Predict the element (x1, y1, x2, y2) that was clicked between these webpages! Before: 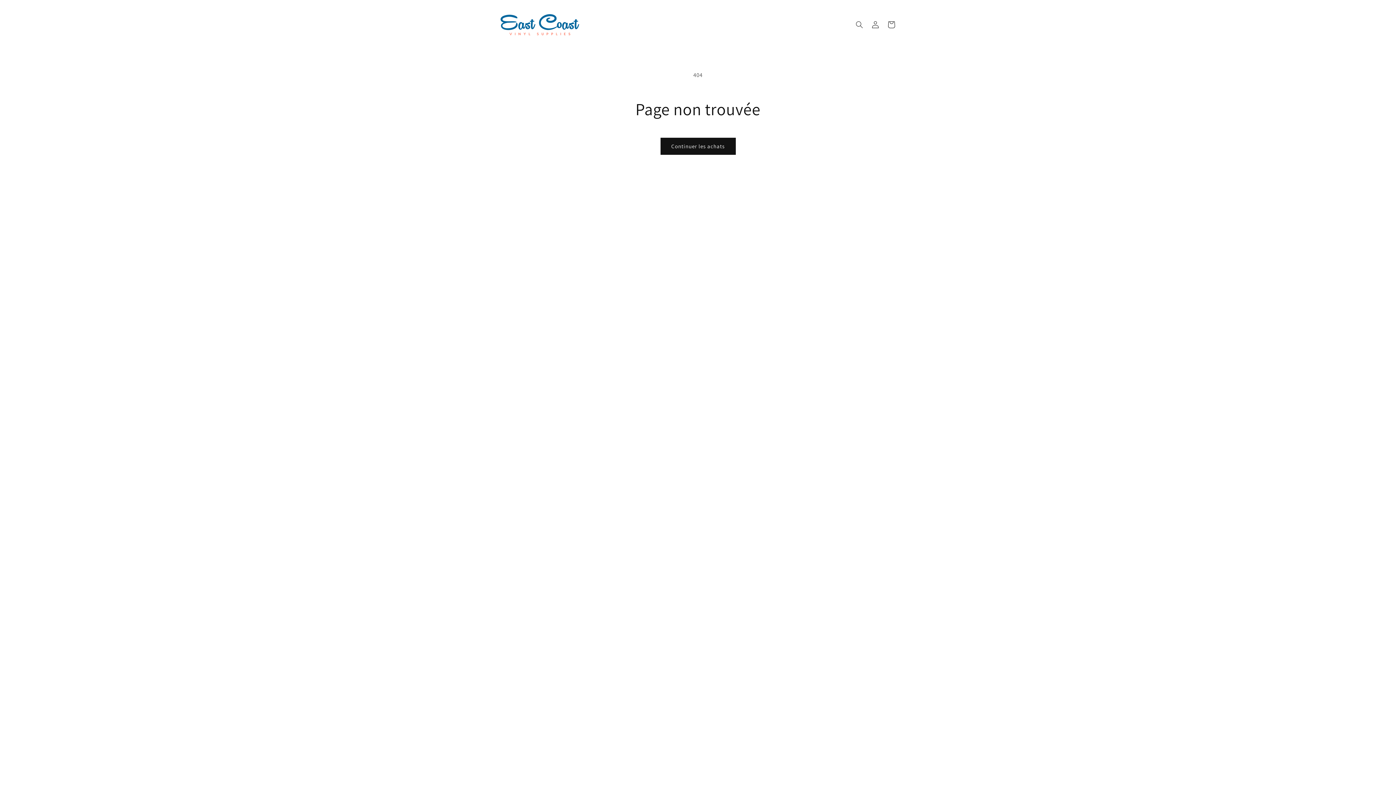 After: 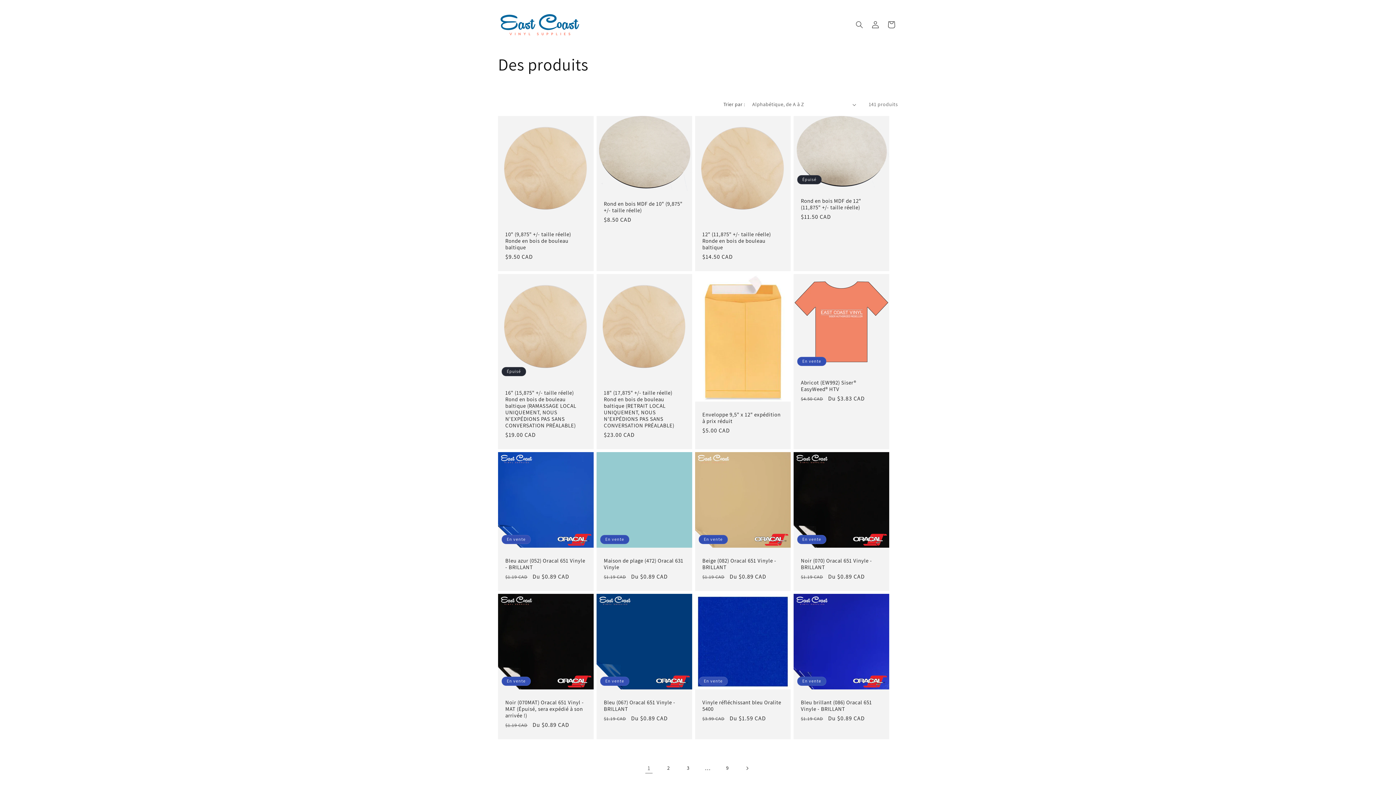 Action: bbox: (660, 137, 735, 154) label: Continuer les achats